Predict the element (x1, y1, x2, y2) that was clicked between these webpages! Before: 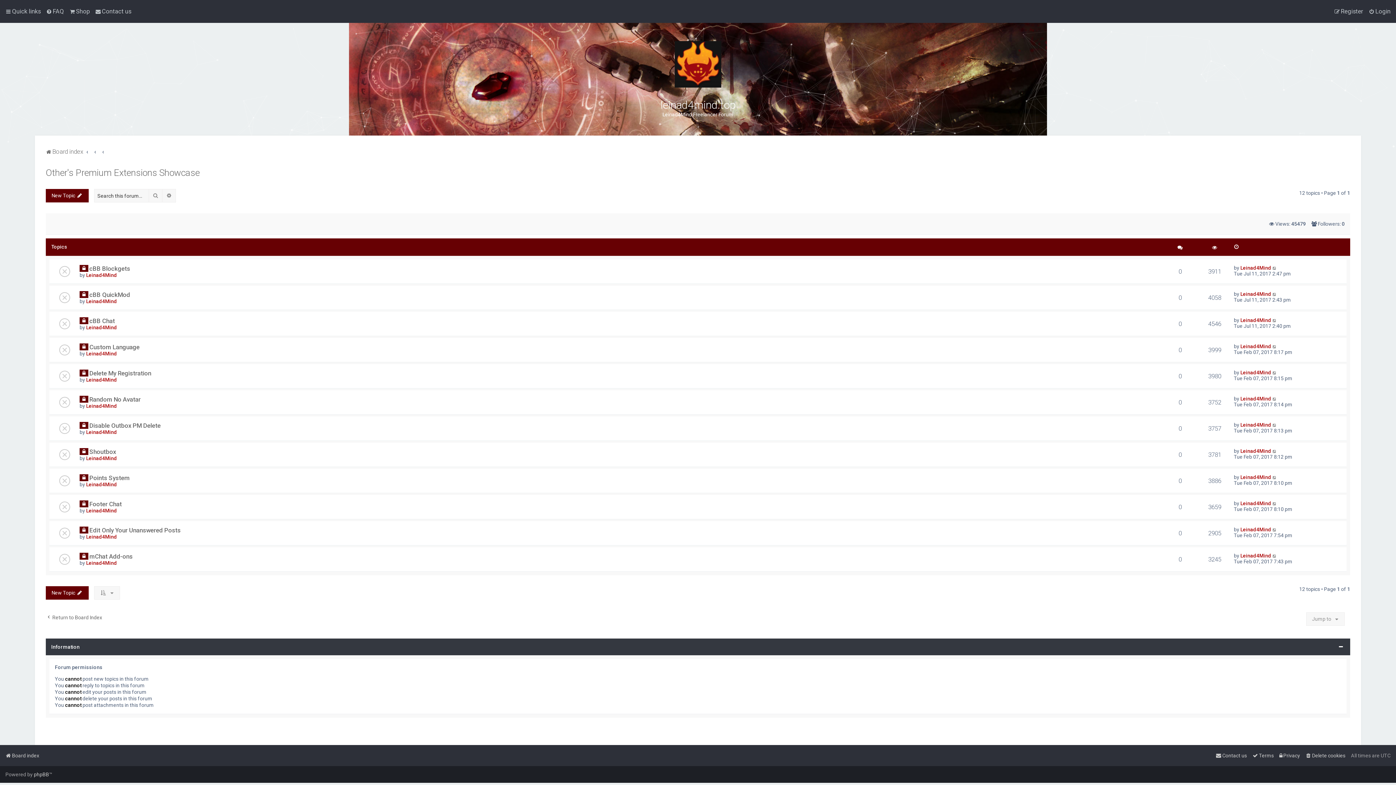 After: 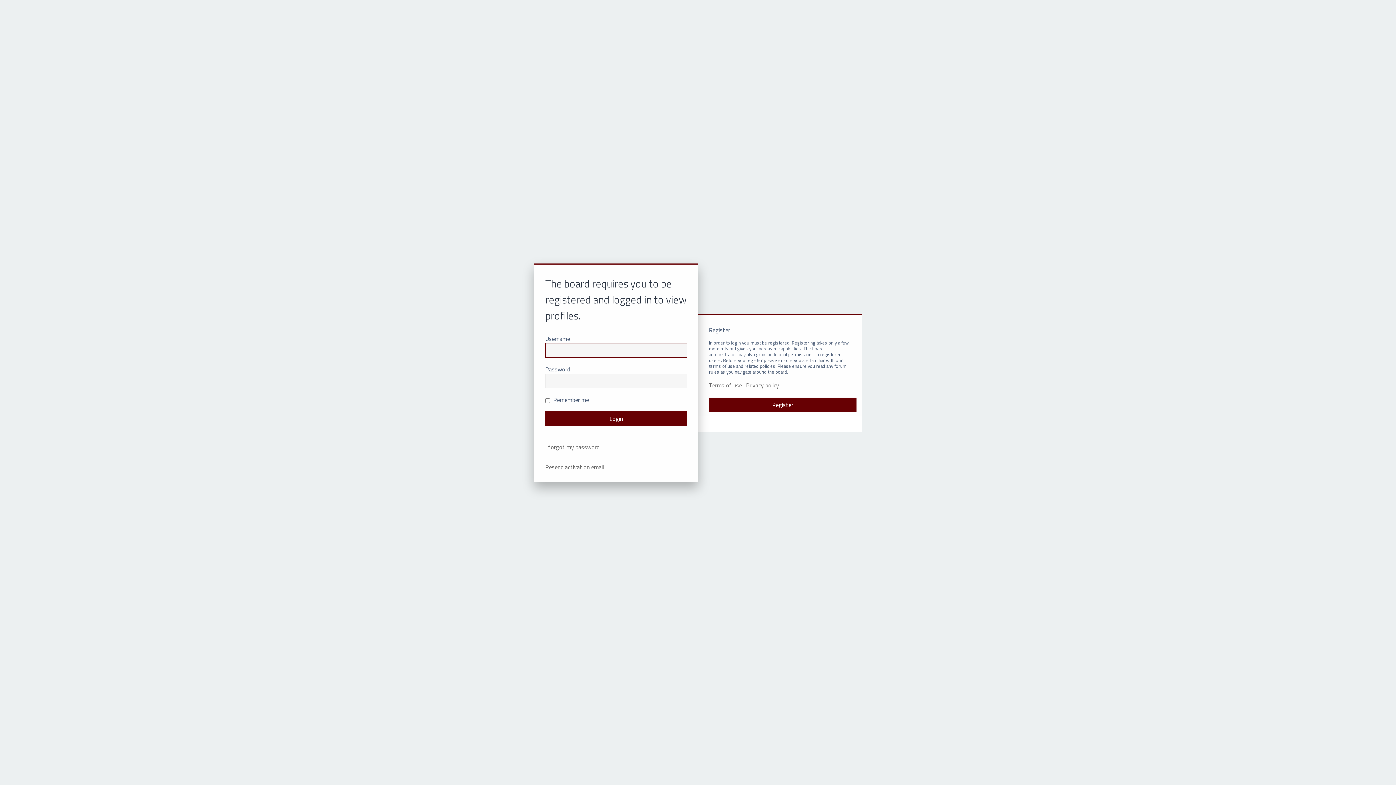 Action: label: Leinad4Mind bbox: (1240, 474, 1271, 480)